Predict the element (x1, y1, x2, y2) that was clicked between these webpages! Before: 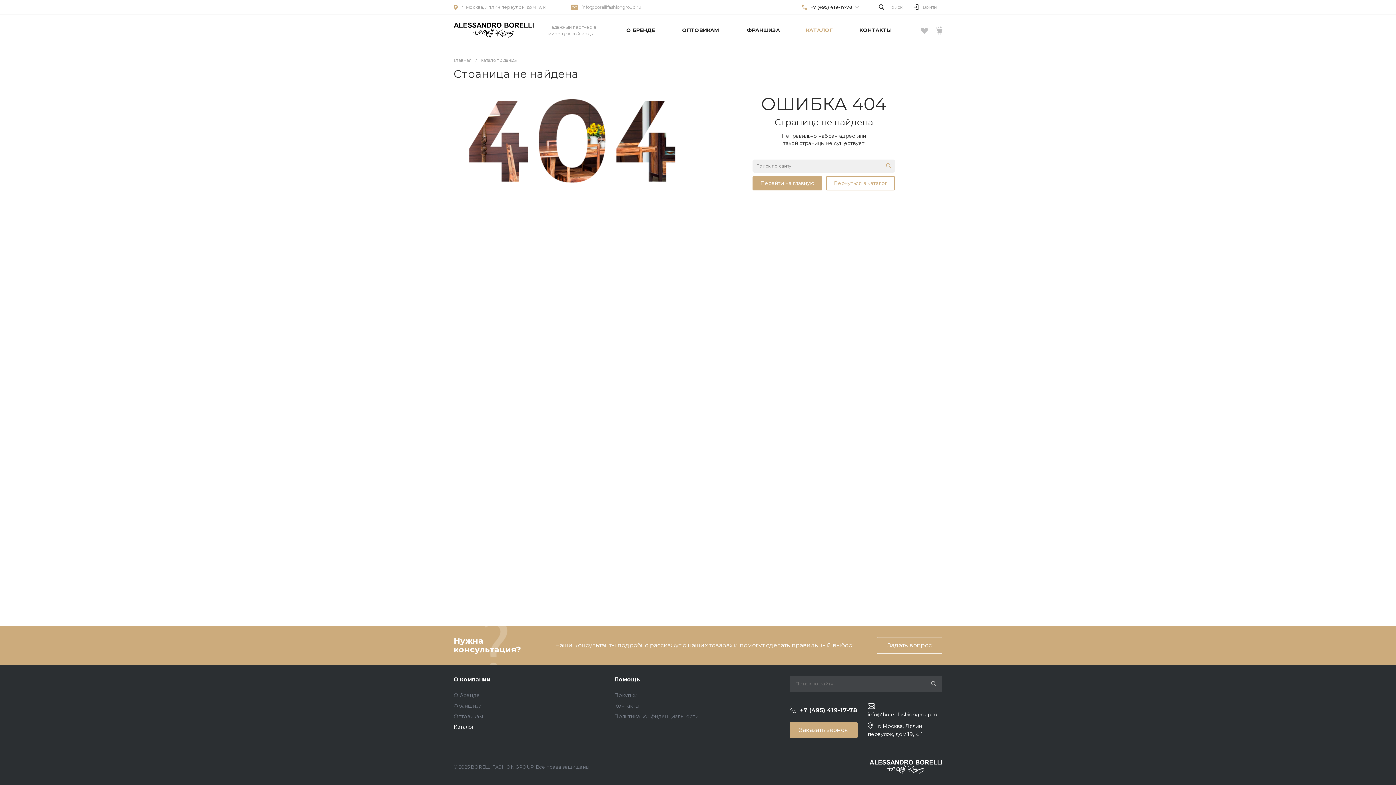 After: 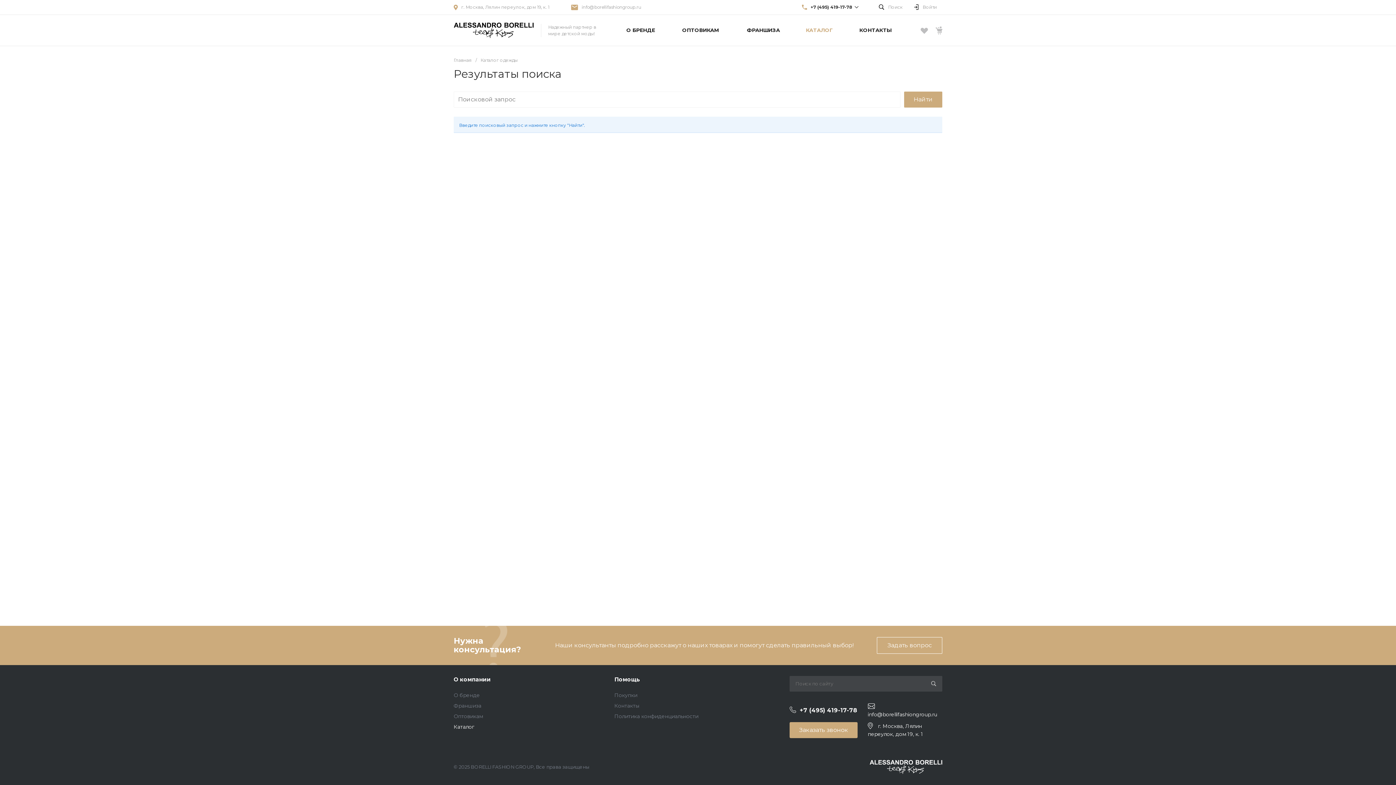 Action: bbox: (925, 677, 942, 691)